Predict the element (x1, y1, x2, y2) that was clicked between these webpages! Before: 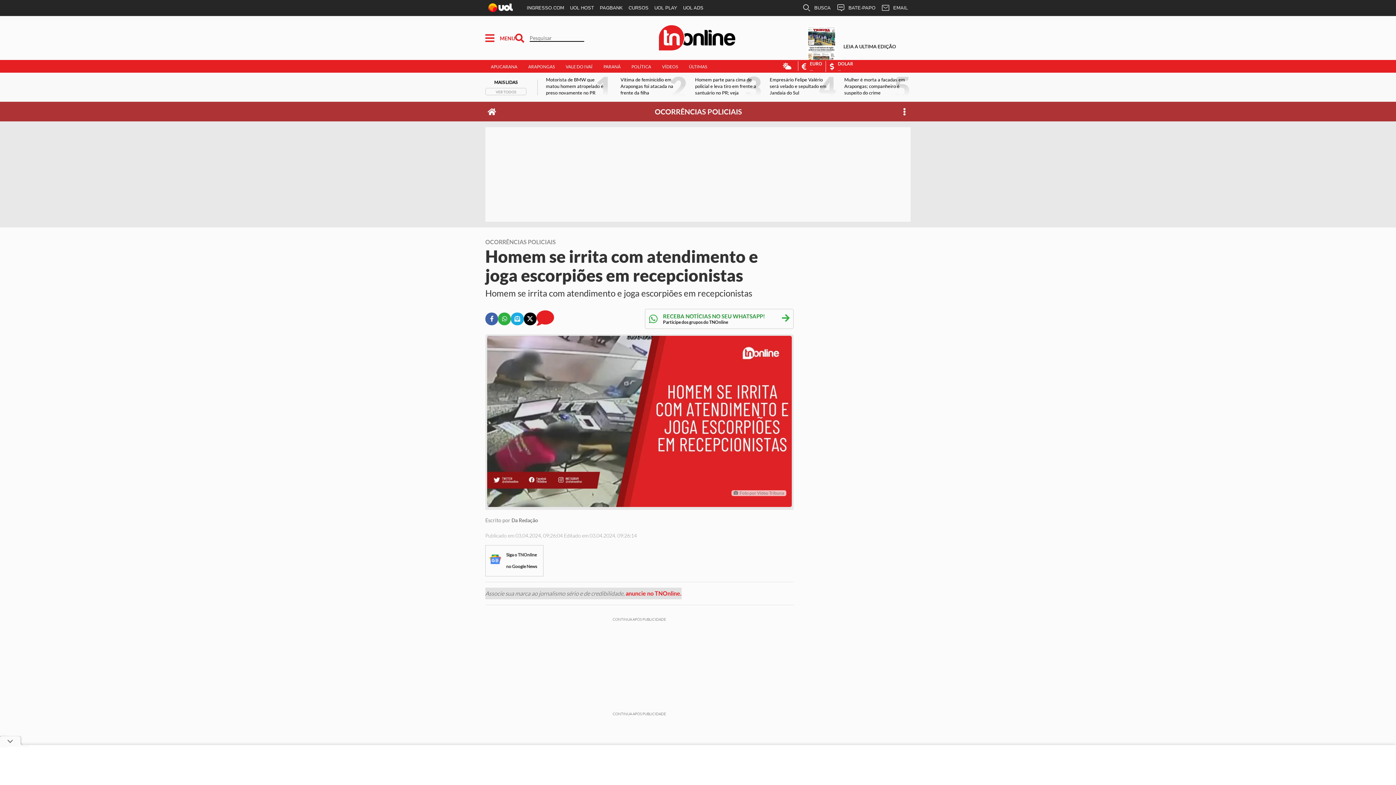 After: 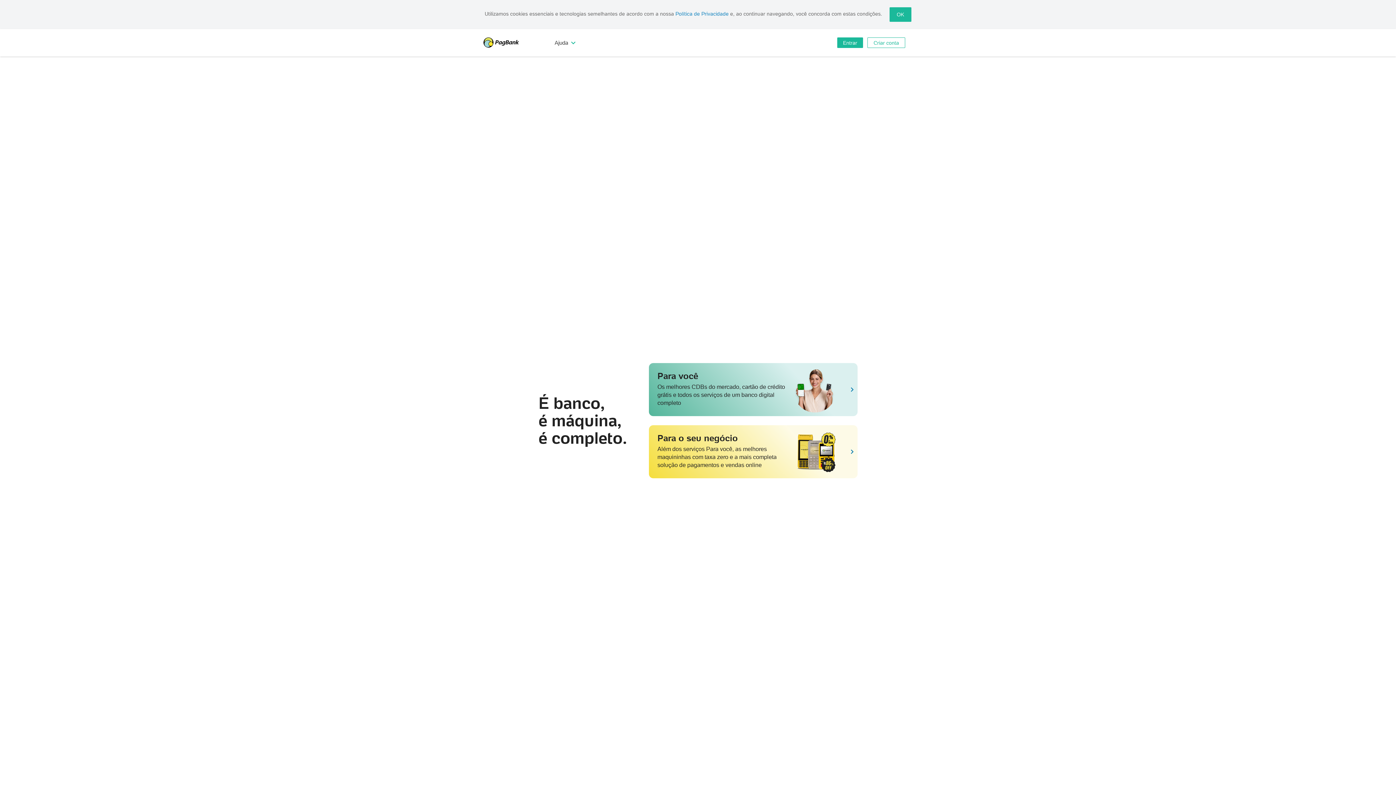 Action: label: PAGBANK bbox: (597, 0, 625, 16)